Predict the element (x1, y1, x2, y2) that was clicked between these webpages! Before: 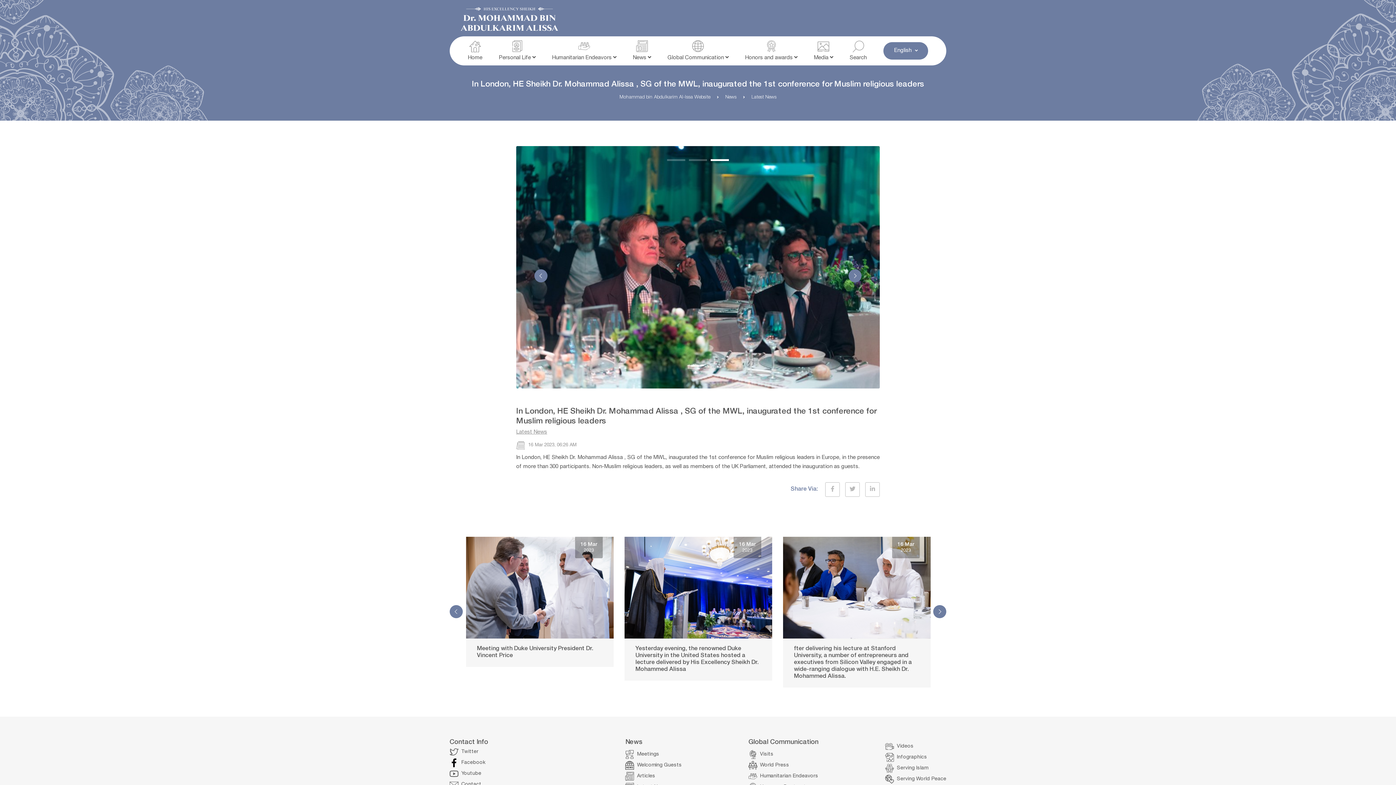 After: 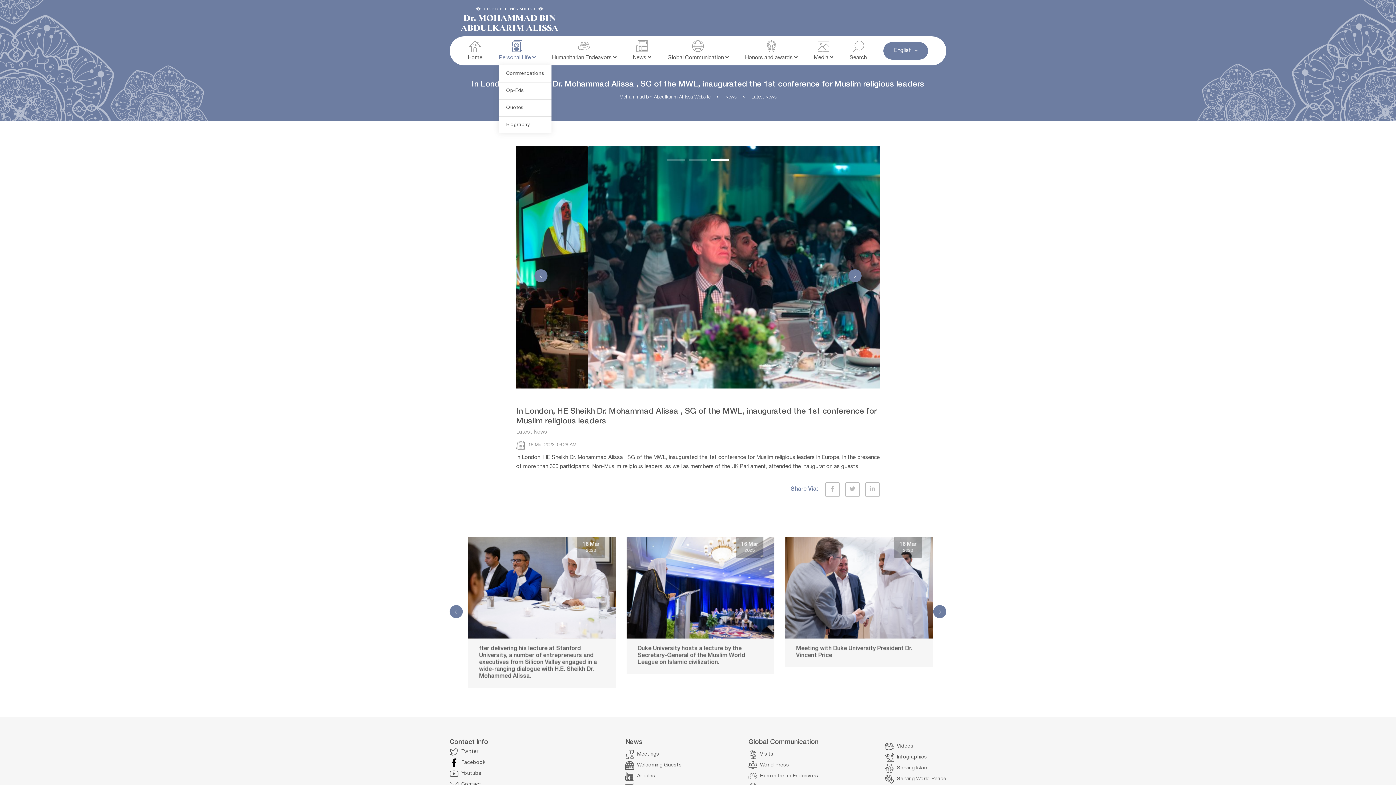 Action: label: Personal Life  bbox: (499, 40, 535, 61)